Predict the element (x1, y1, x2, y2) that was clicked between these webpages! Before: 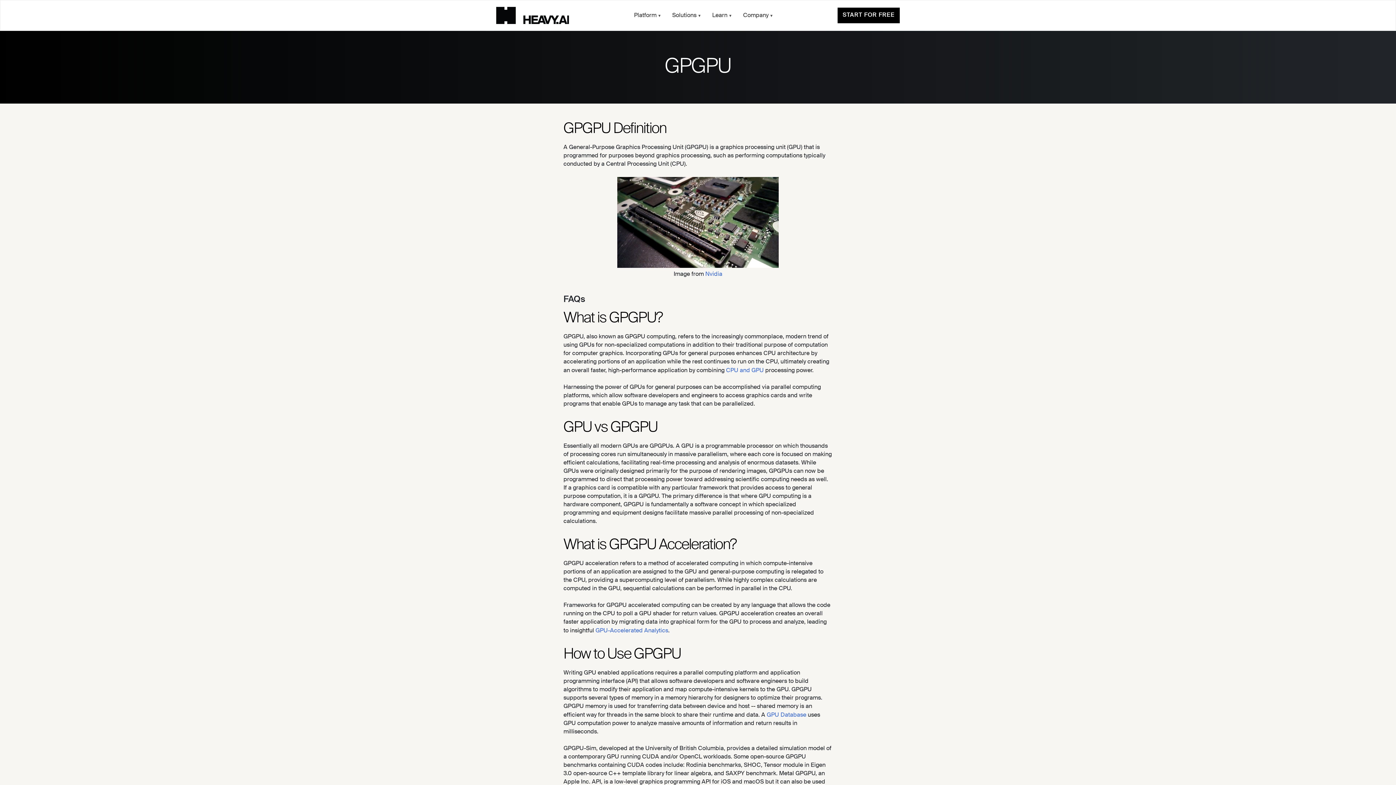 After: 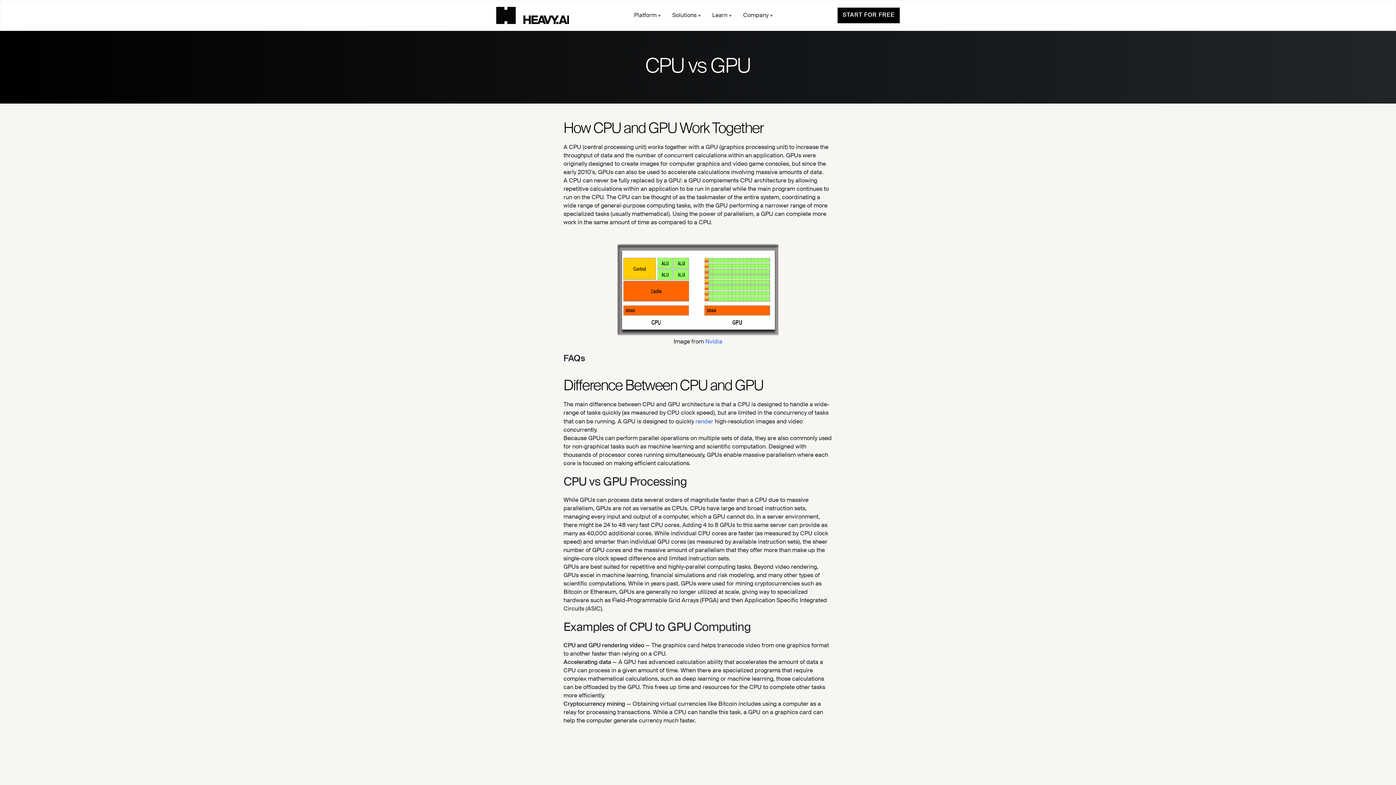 Action: label: CPU and GPU bbox: (726, 367, 764, 373)